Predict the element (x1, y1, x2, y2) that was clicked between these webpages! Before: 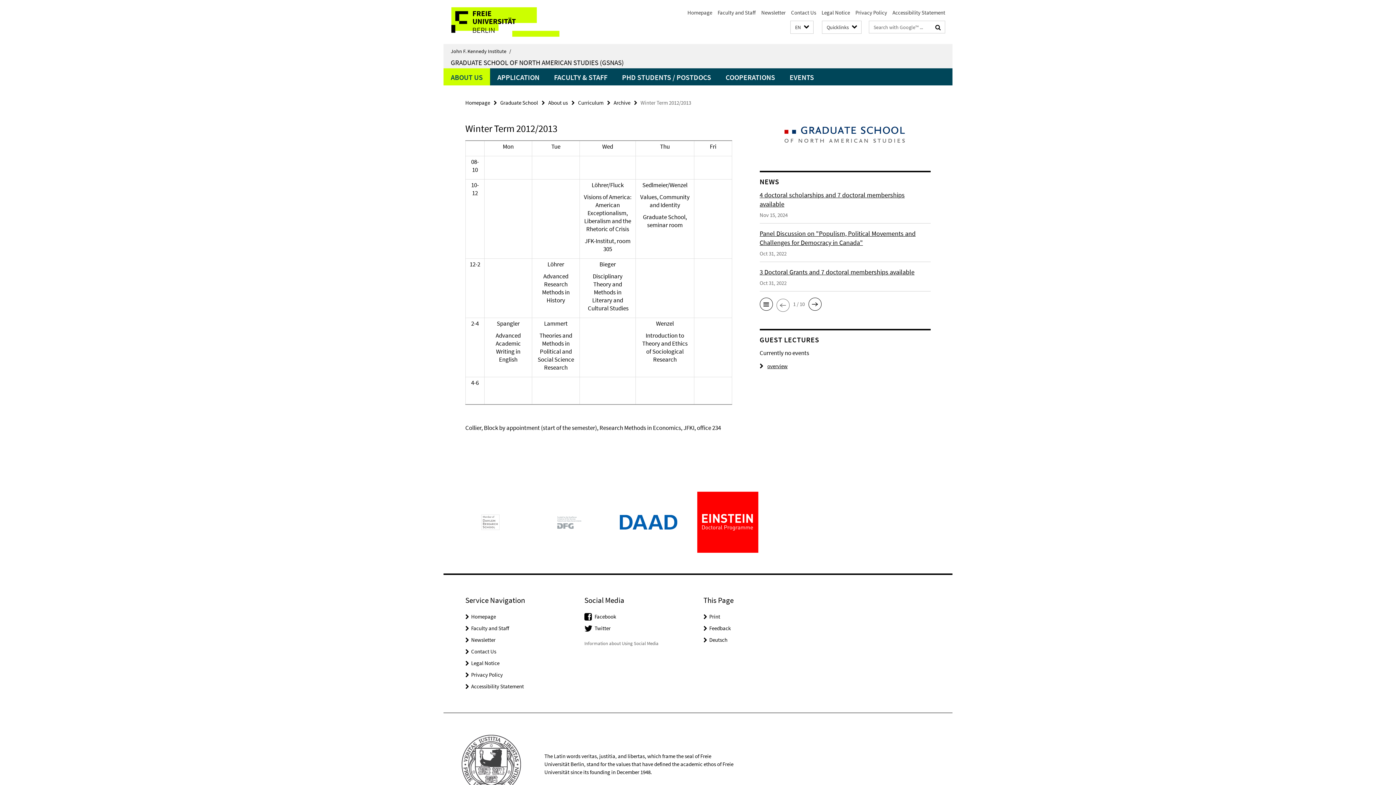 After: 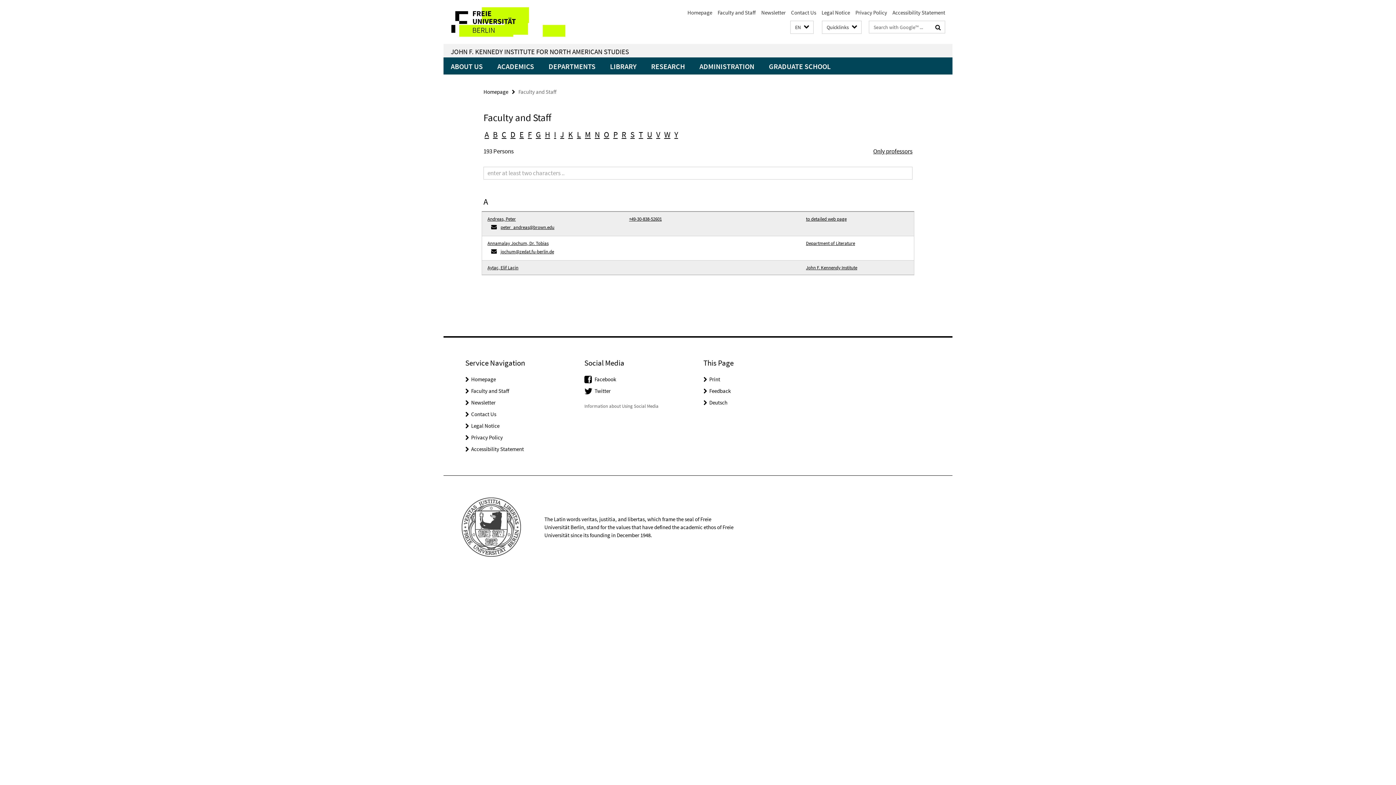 Action: bbox: (717, 9, 756, 16) label: Faculty and Staff